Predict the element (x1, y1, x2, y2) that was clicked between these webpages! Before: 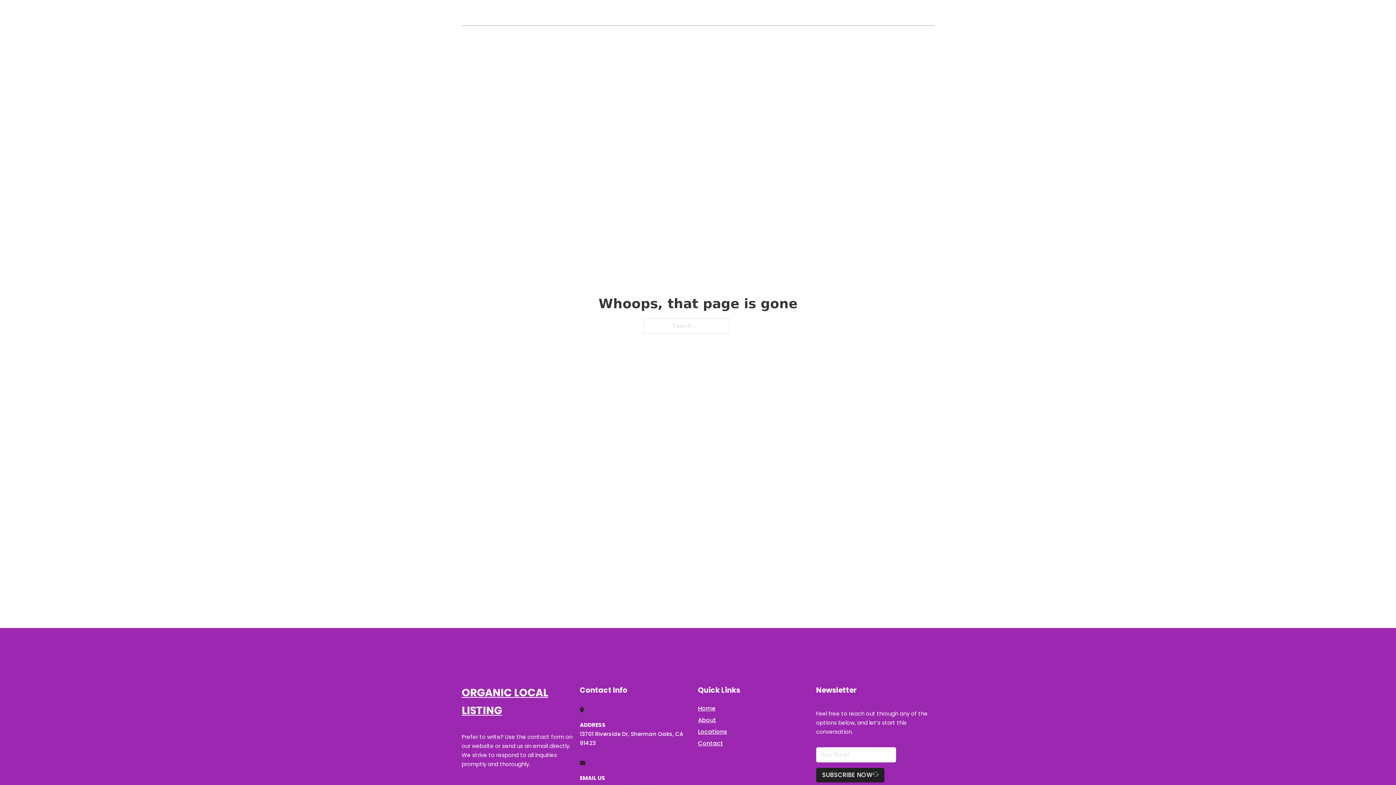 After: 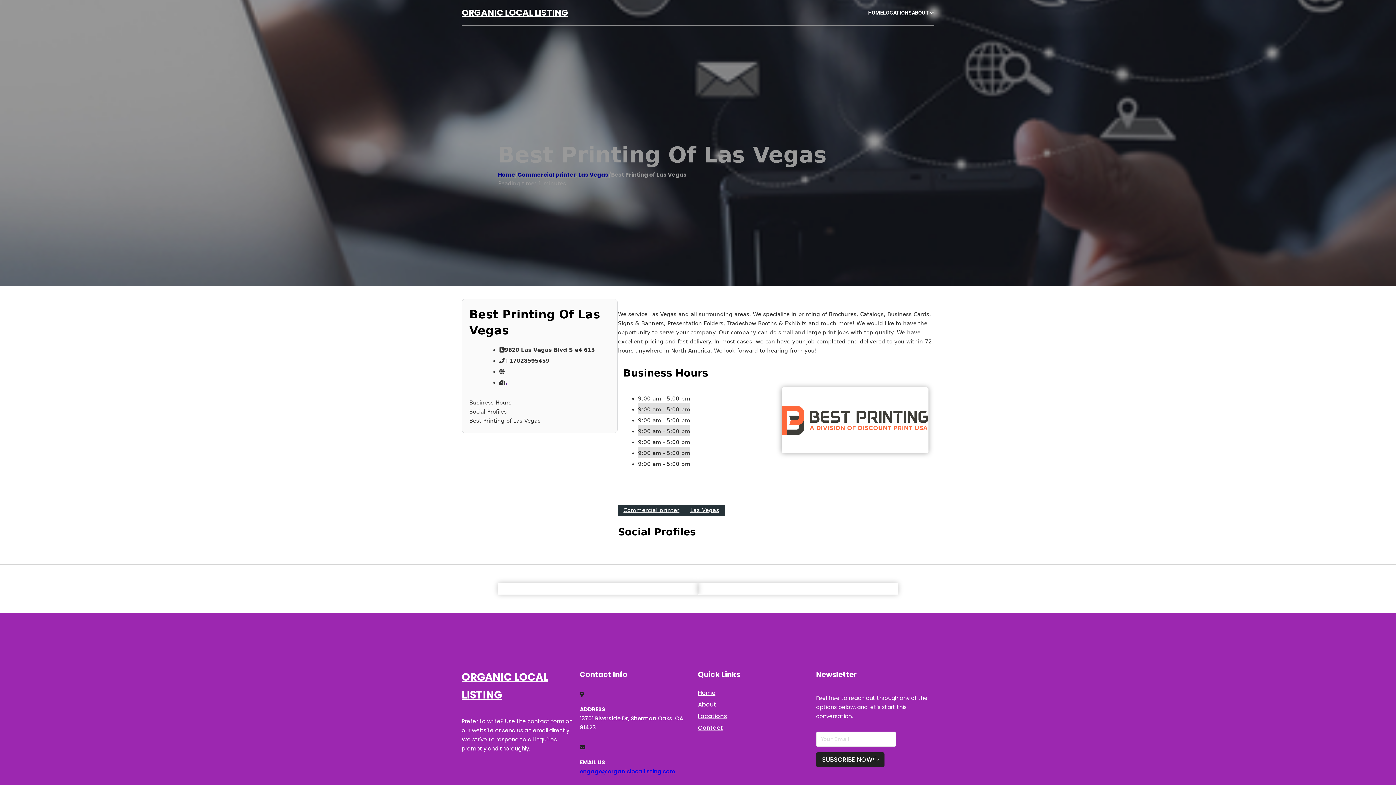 Action: label: ORGANIC LOCAL LISTING bbox: (461, 684, 580, 719)